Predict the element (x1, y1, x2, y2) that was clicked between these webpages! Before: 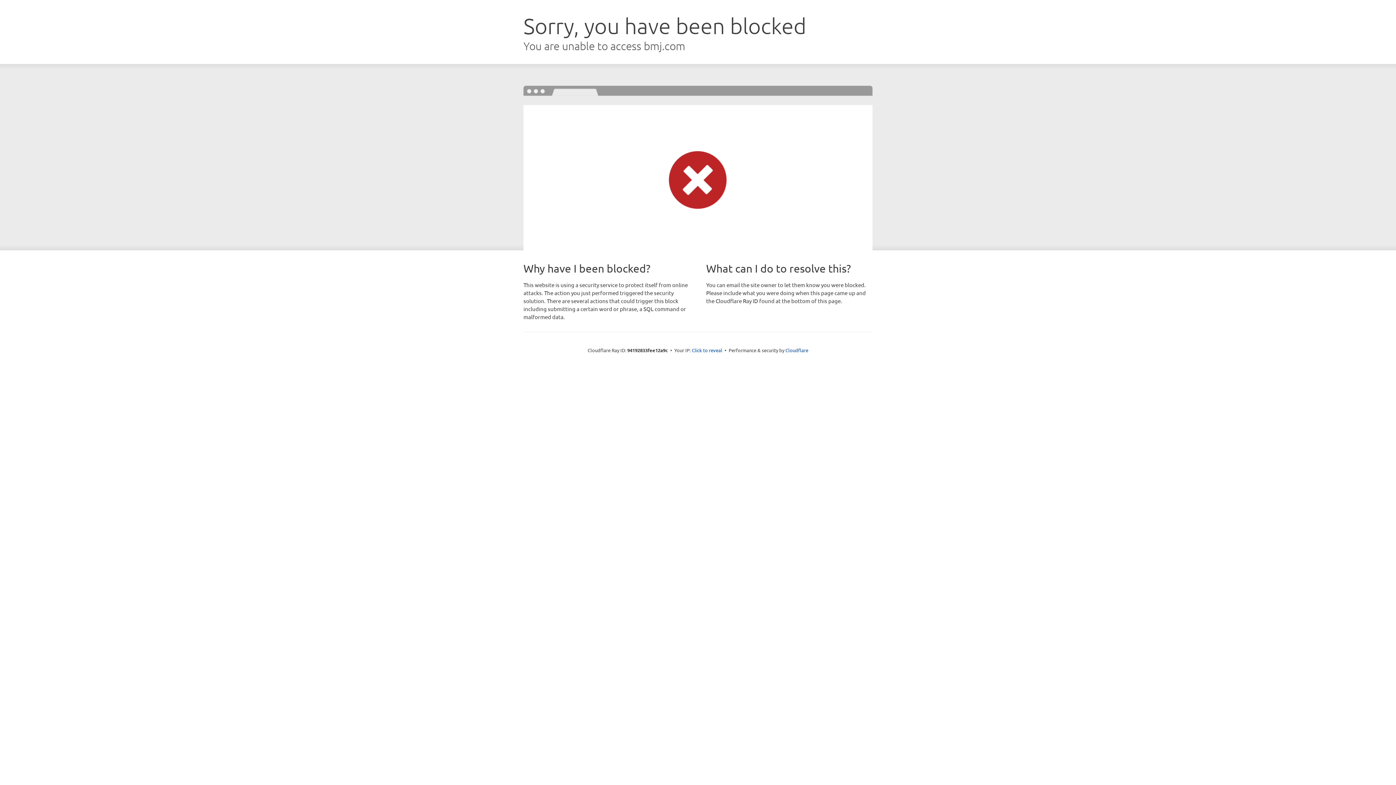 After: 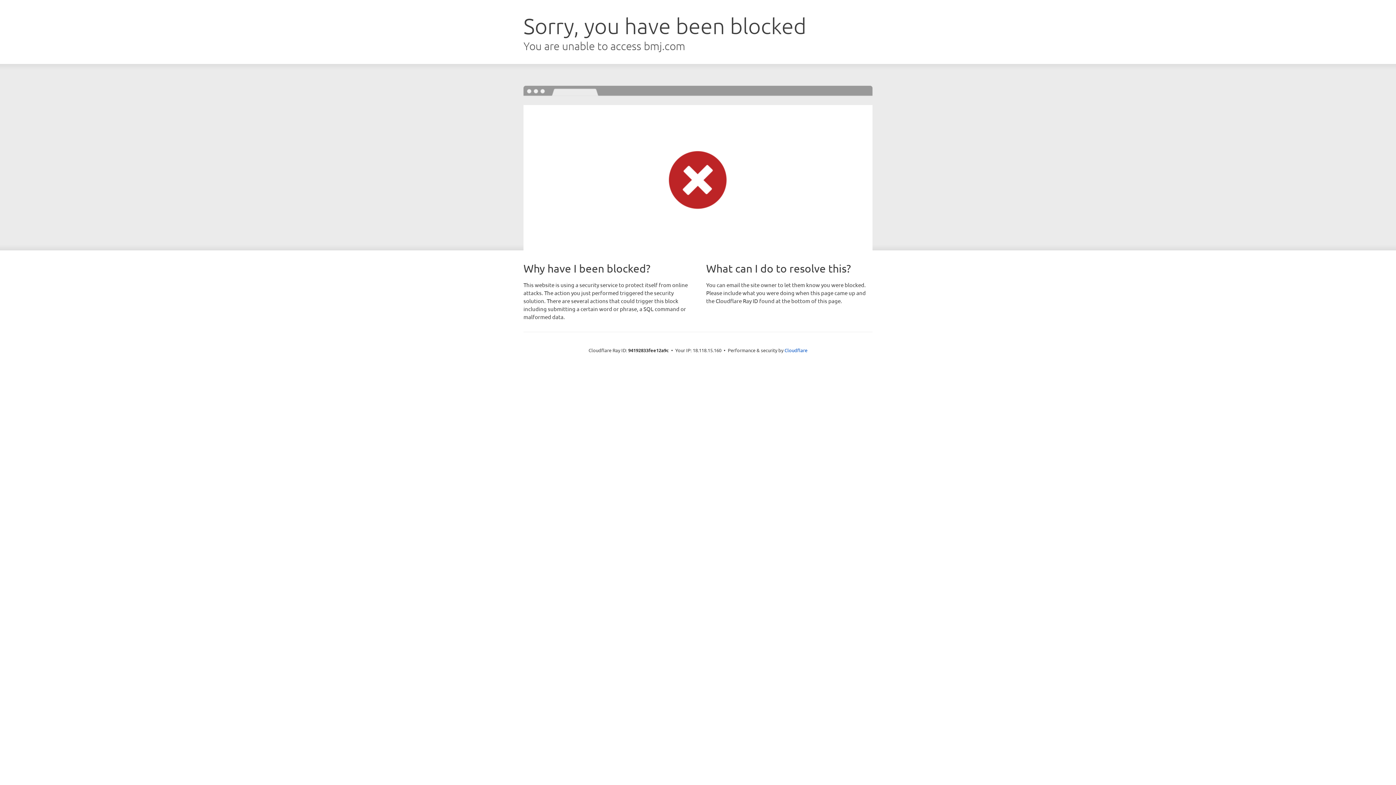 Action: bbox: (692, 346, 722, 353) label: Click to reveal